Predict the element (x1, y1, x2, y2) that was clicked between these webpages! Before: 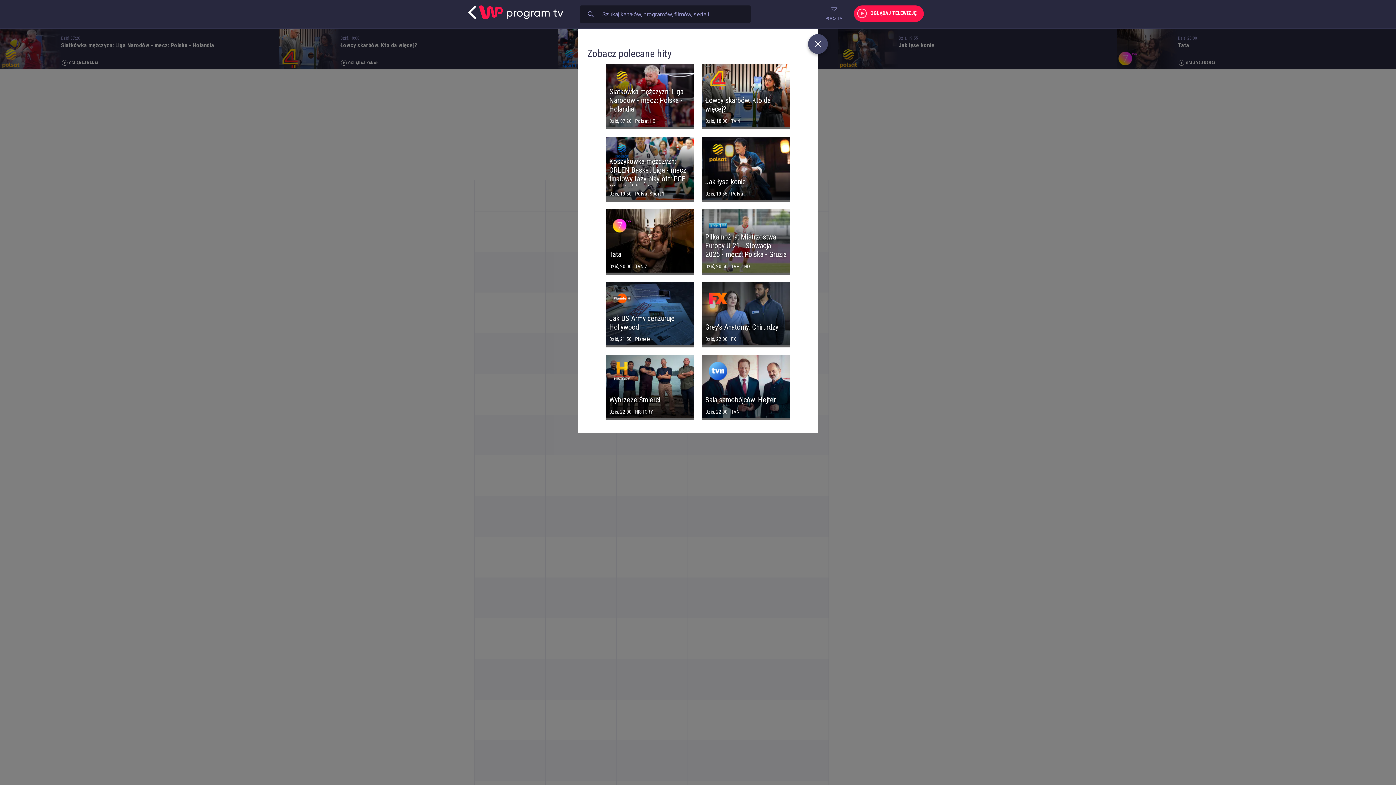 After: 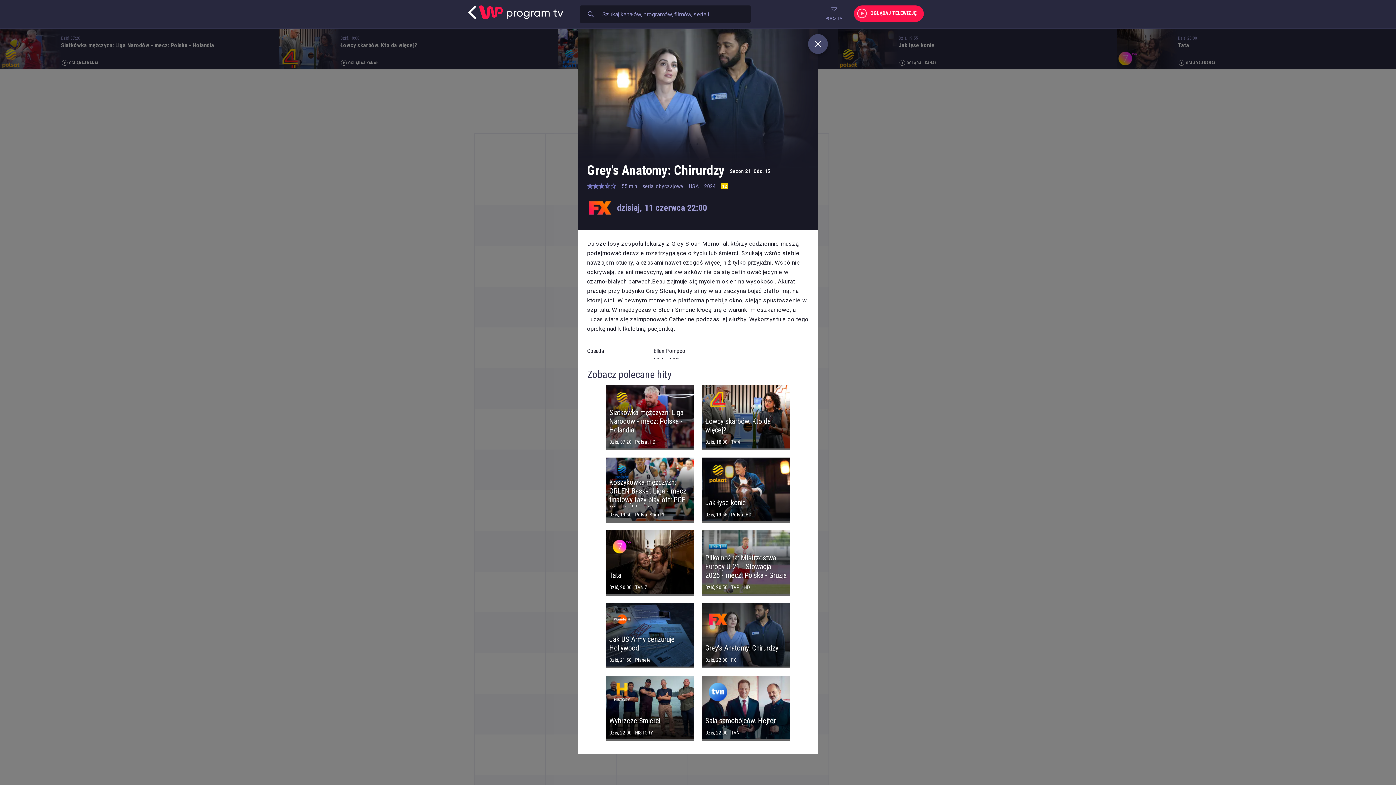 Action: bbox: (701, 282, 790, 347) label: Grey's Anatomy: Chirurdzy
Dziś, 22:00
FX